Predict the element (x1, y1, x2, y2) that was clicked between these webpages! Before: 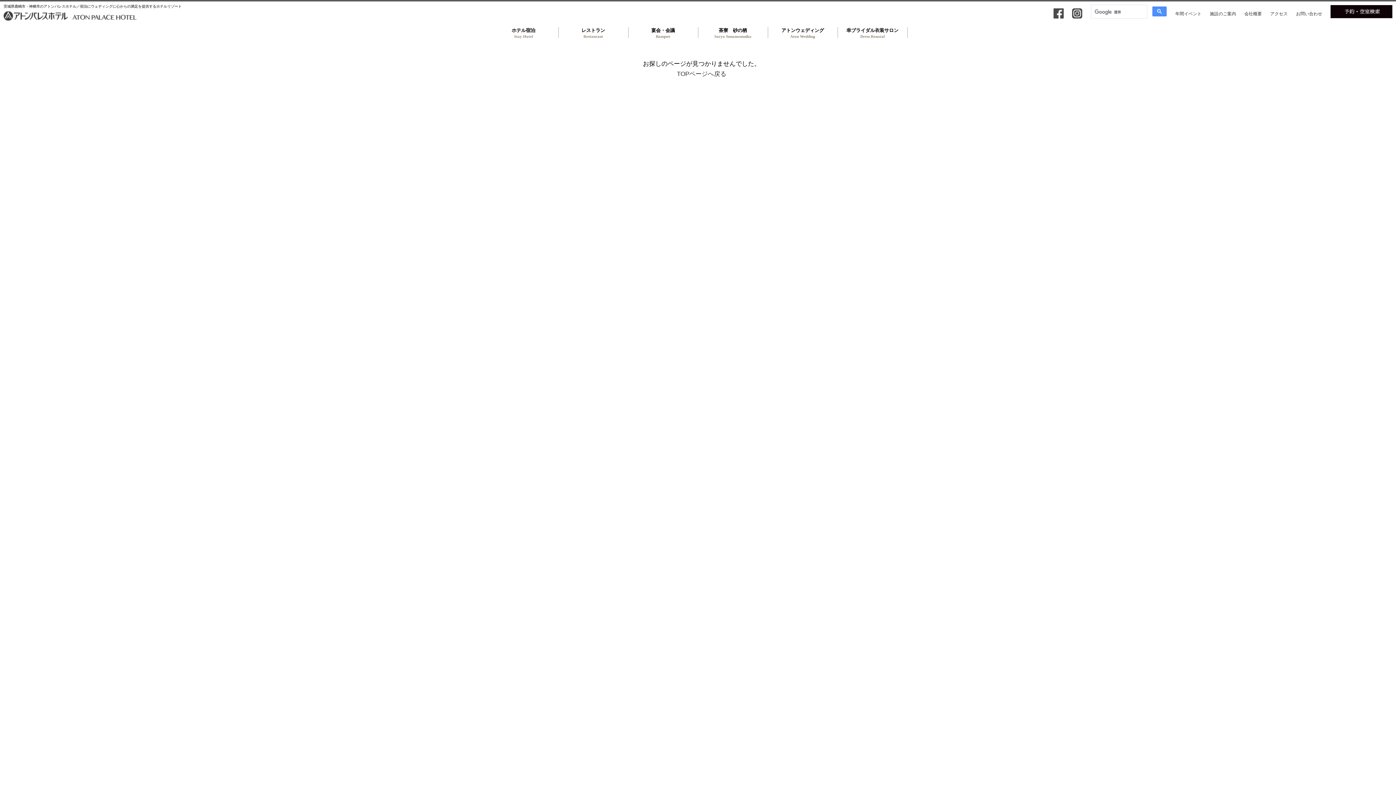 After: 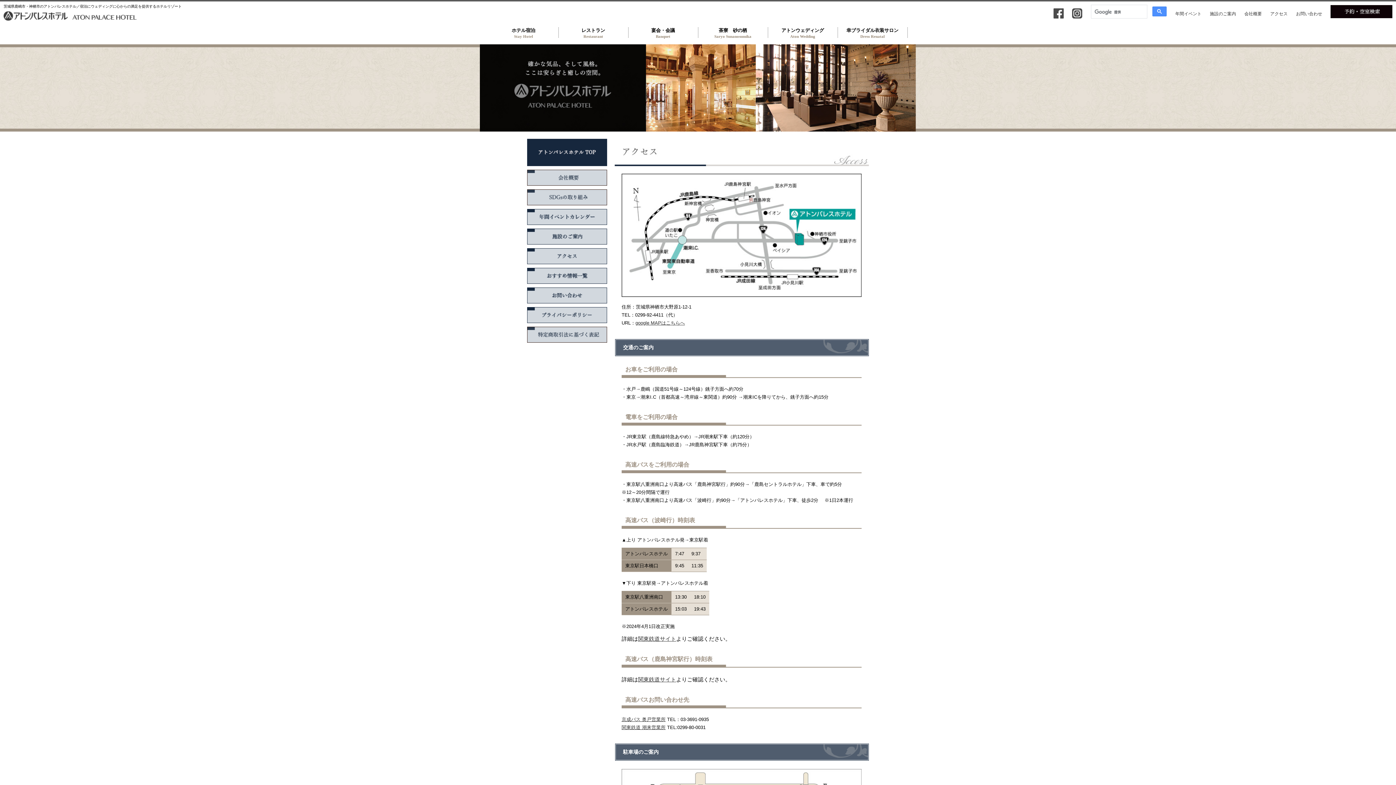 Action: bbox: (1270, 7, 1288, 20) label: アクセス